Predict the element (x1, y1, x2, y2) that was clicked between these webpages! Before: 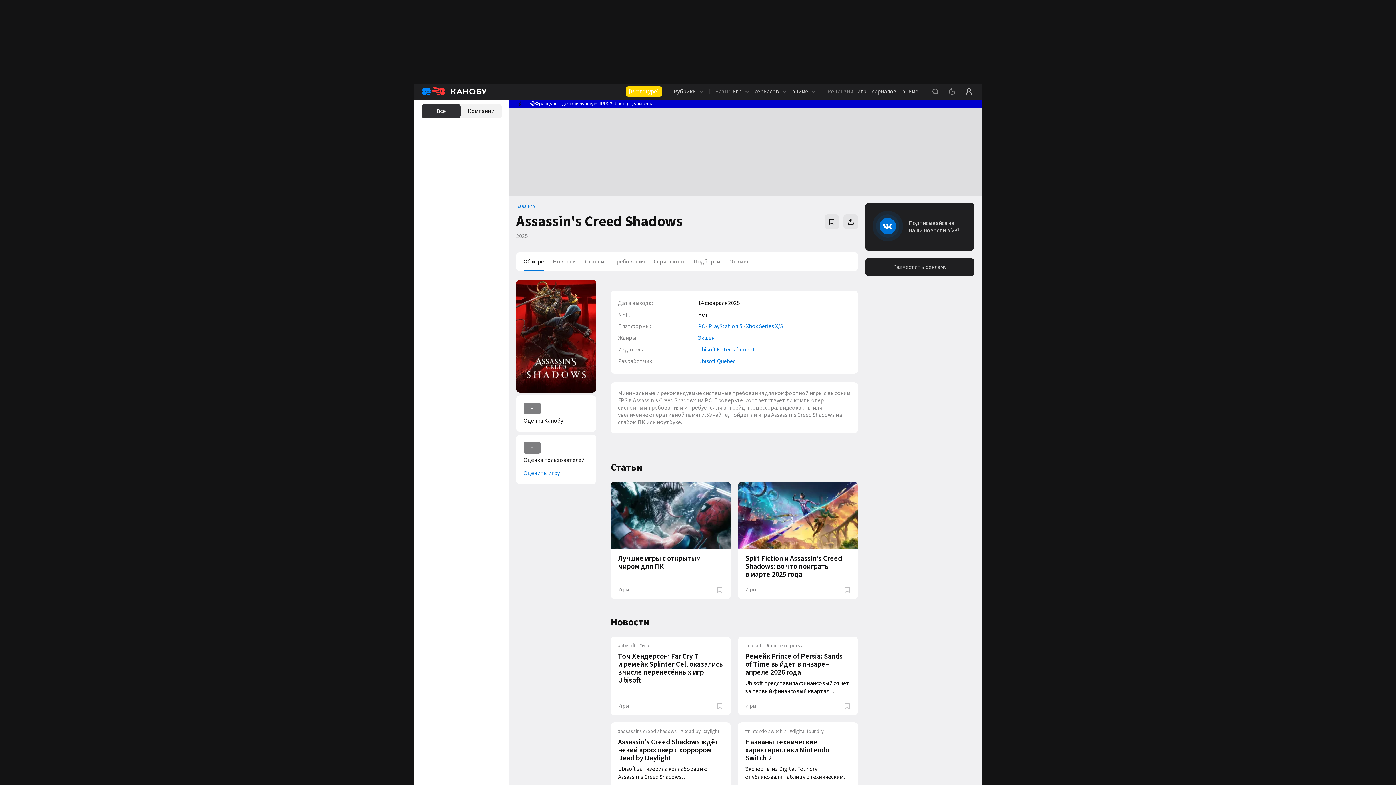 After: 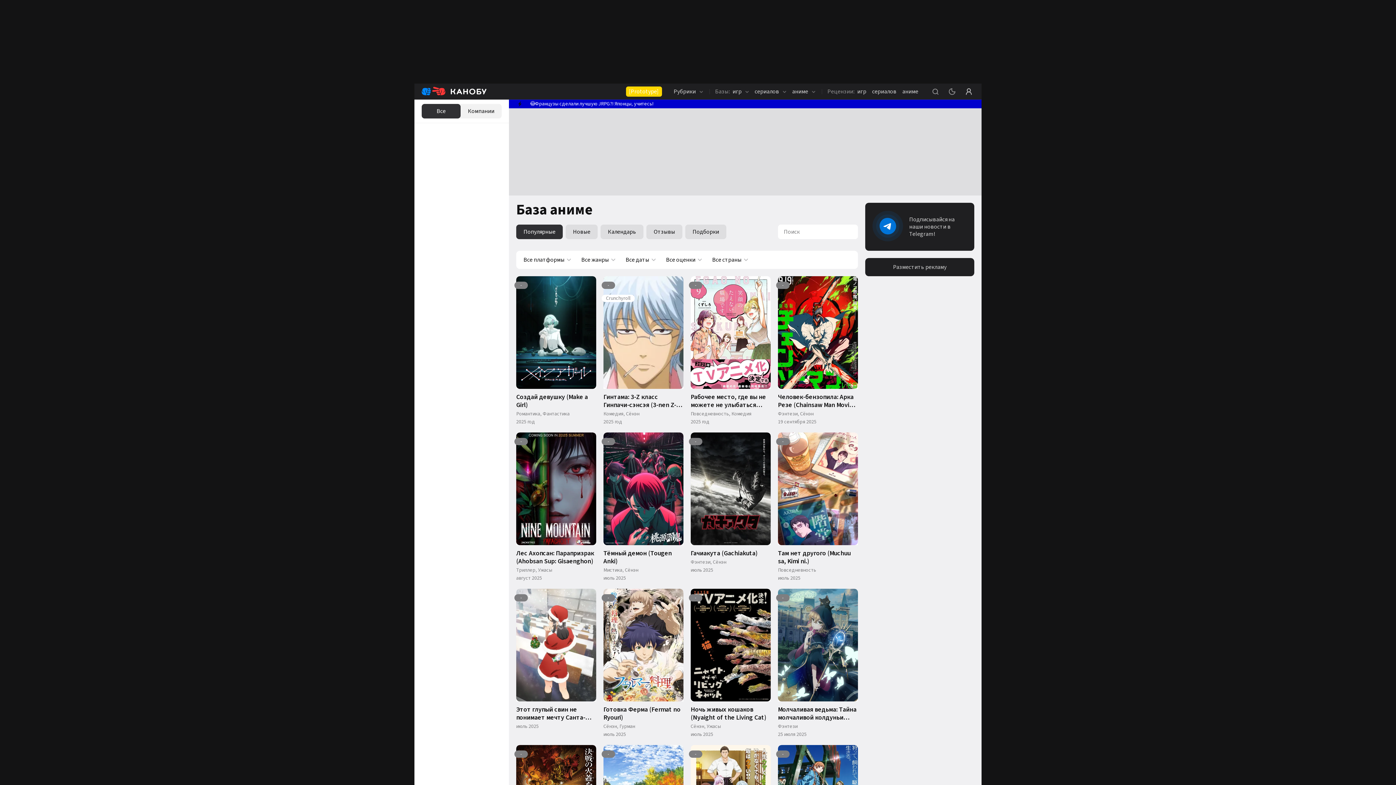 Action: bbox: (792, 83, 815, 99) label: аниме